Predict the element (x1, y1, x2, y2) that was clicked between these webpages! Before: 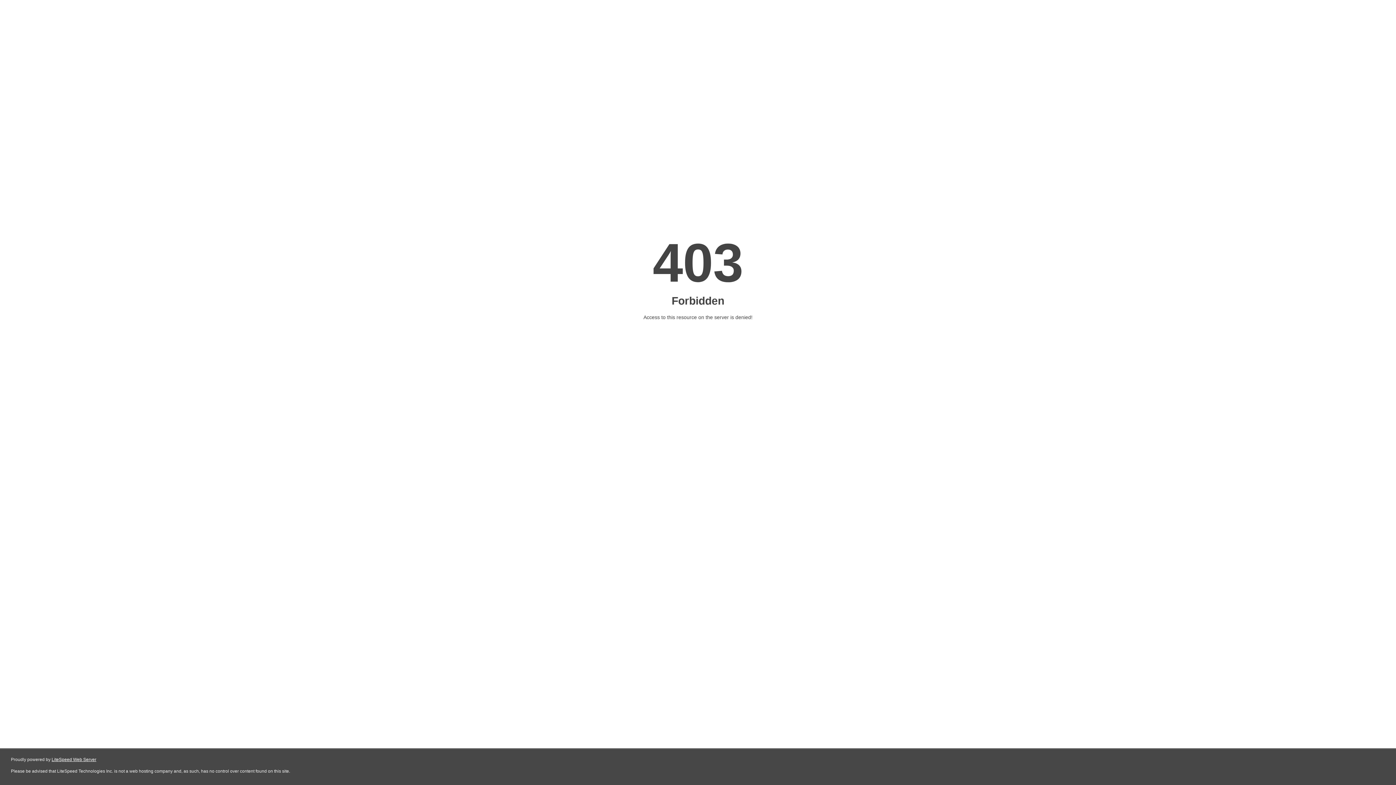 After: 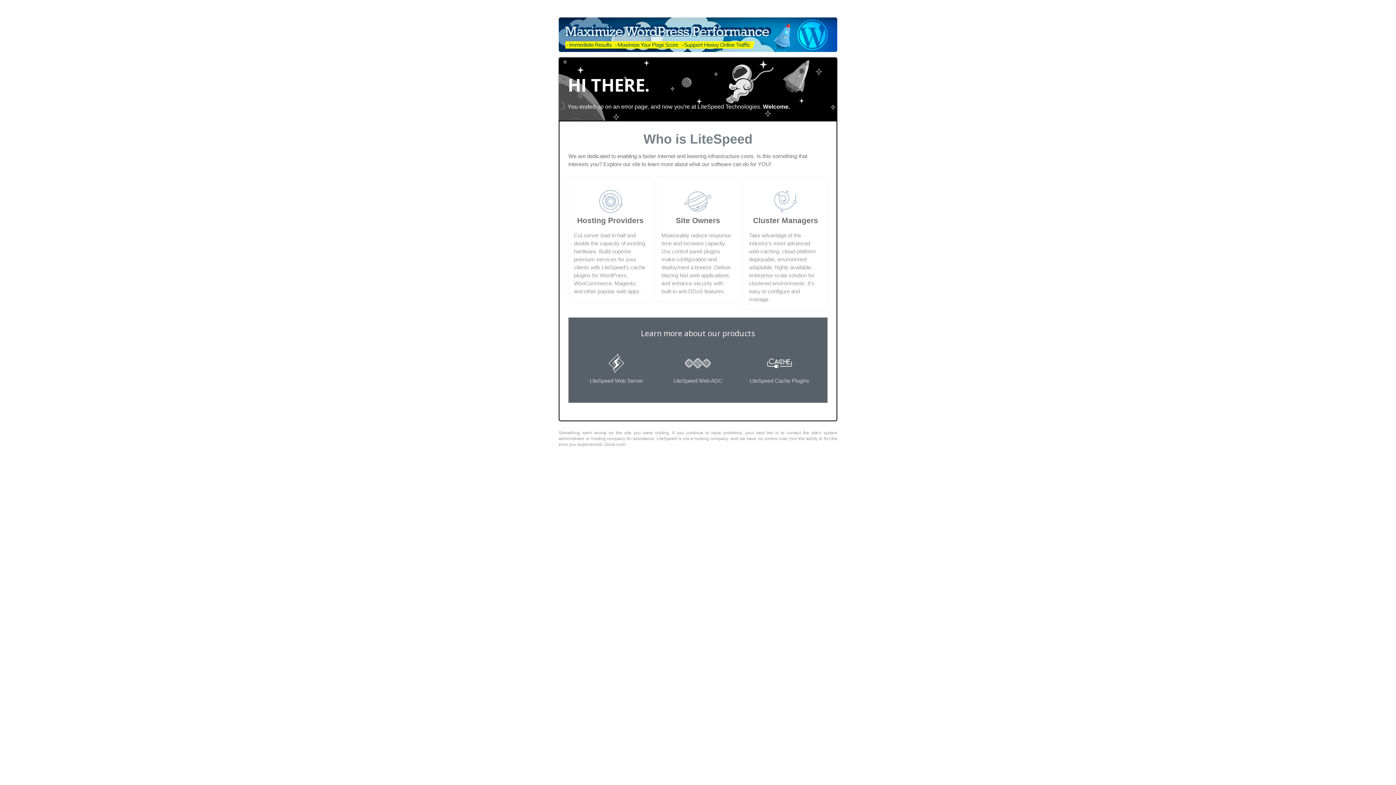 Action: label: LiteSpeed Web Server bbox: (51, 757, 96, 762)